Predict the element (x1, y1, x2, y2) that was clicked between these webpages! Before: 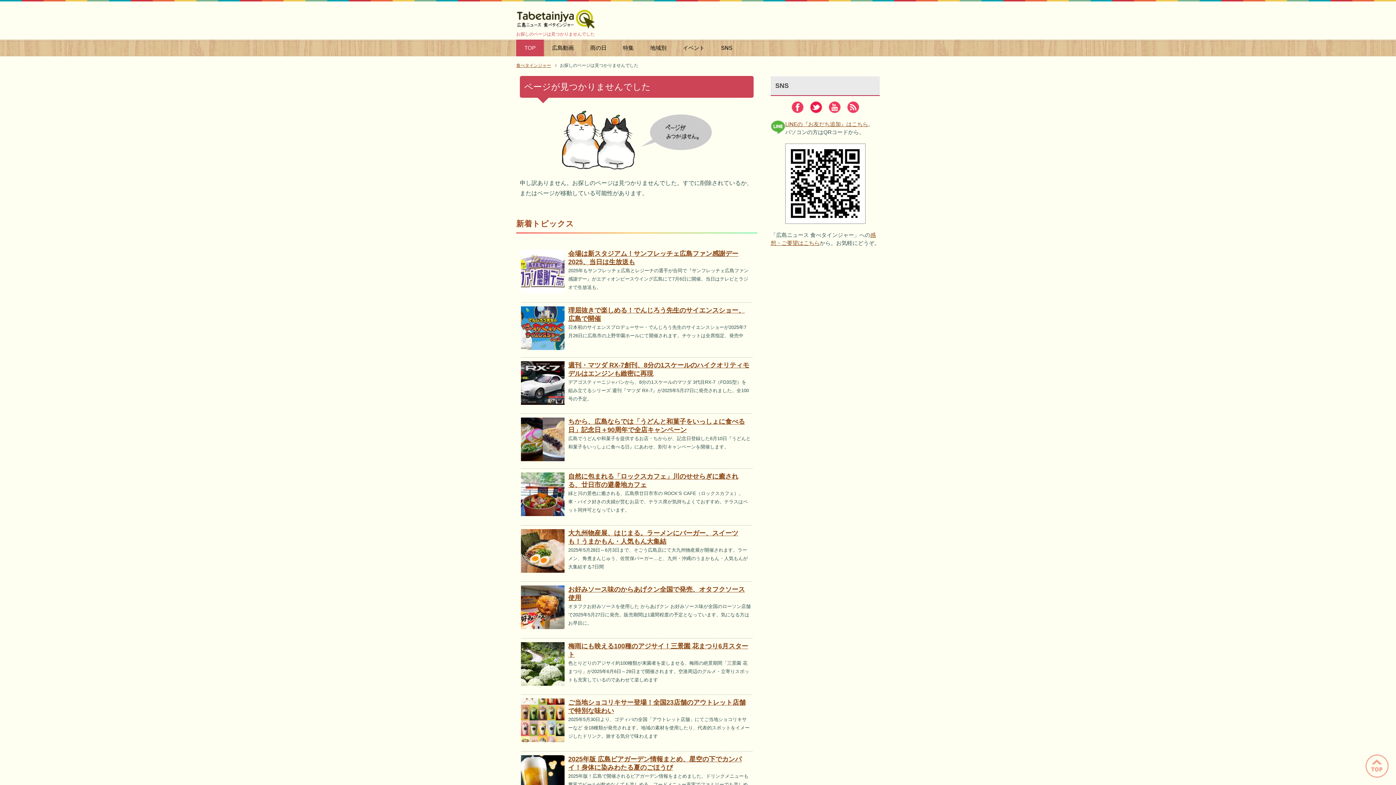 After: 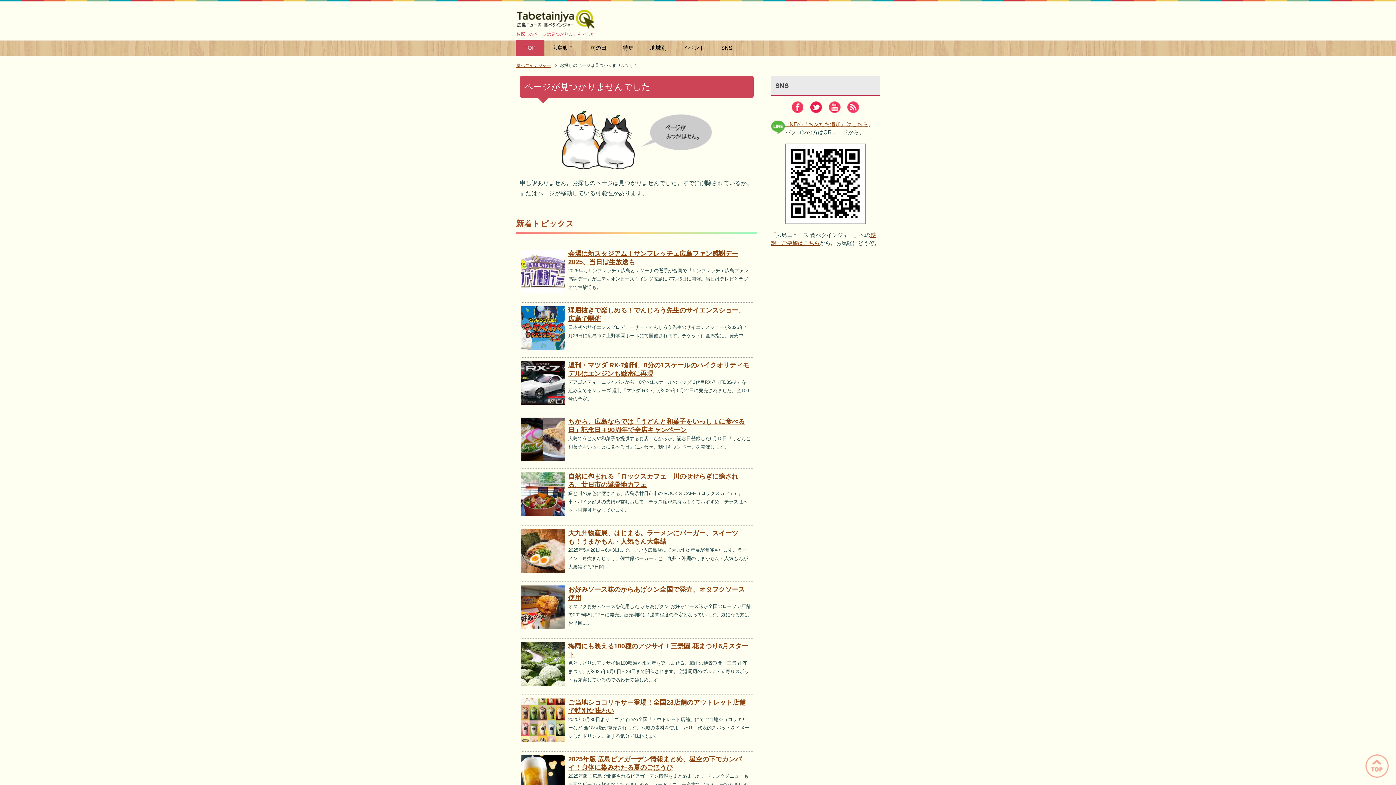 Action: bbox: (828, 105, 840, 112)